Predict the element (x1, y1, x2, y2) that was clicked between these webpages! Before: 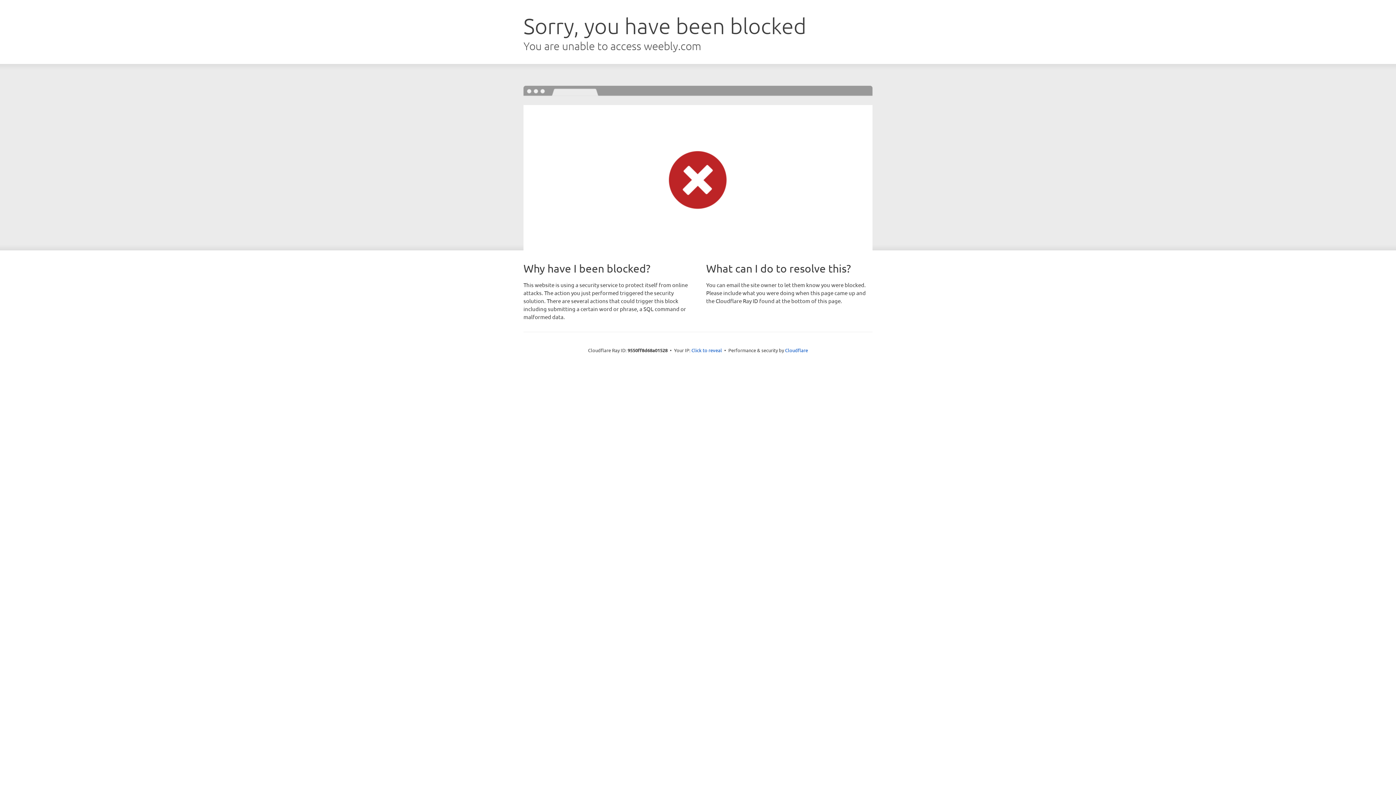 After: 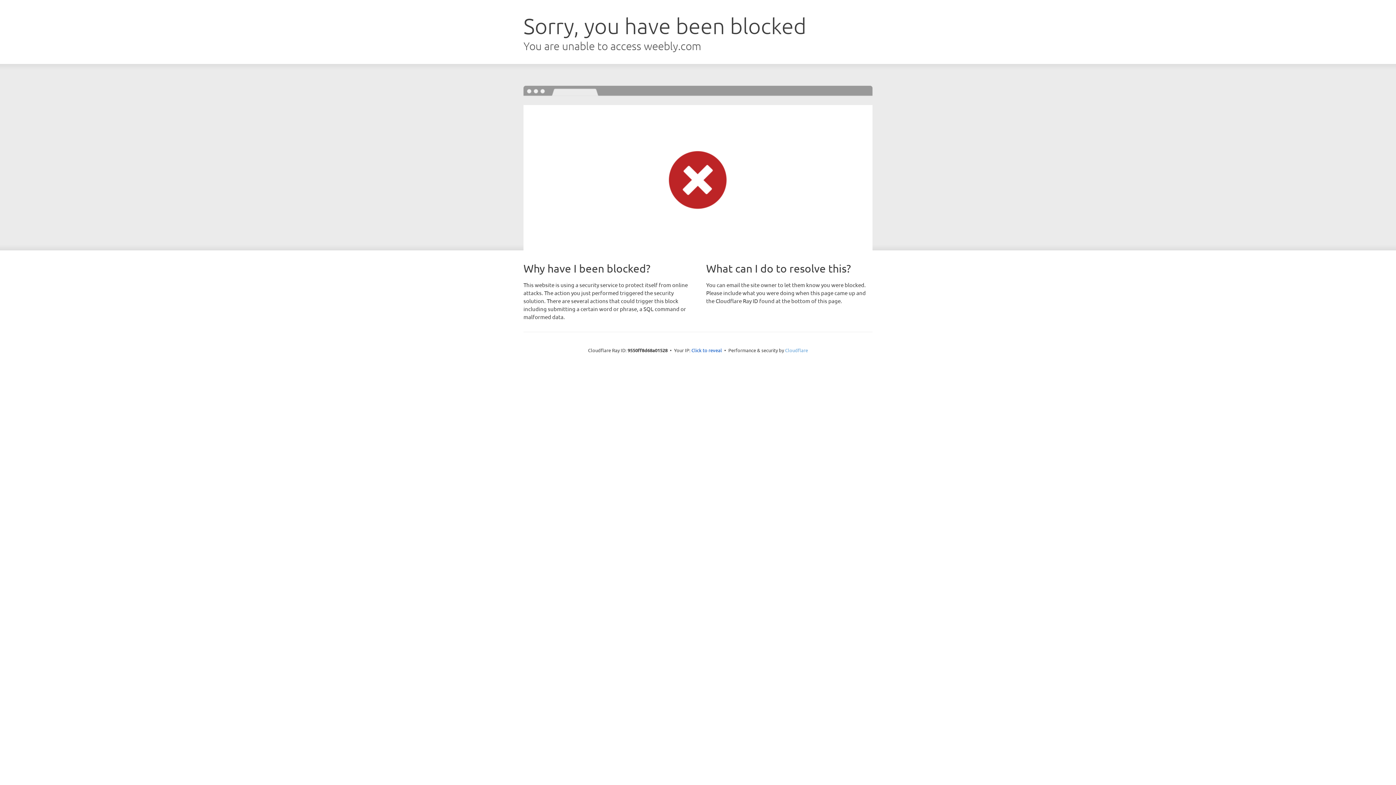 Action: label: Cloudflare bbox: (785, 347, 808, 353)